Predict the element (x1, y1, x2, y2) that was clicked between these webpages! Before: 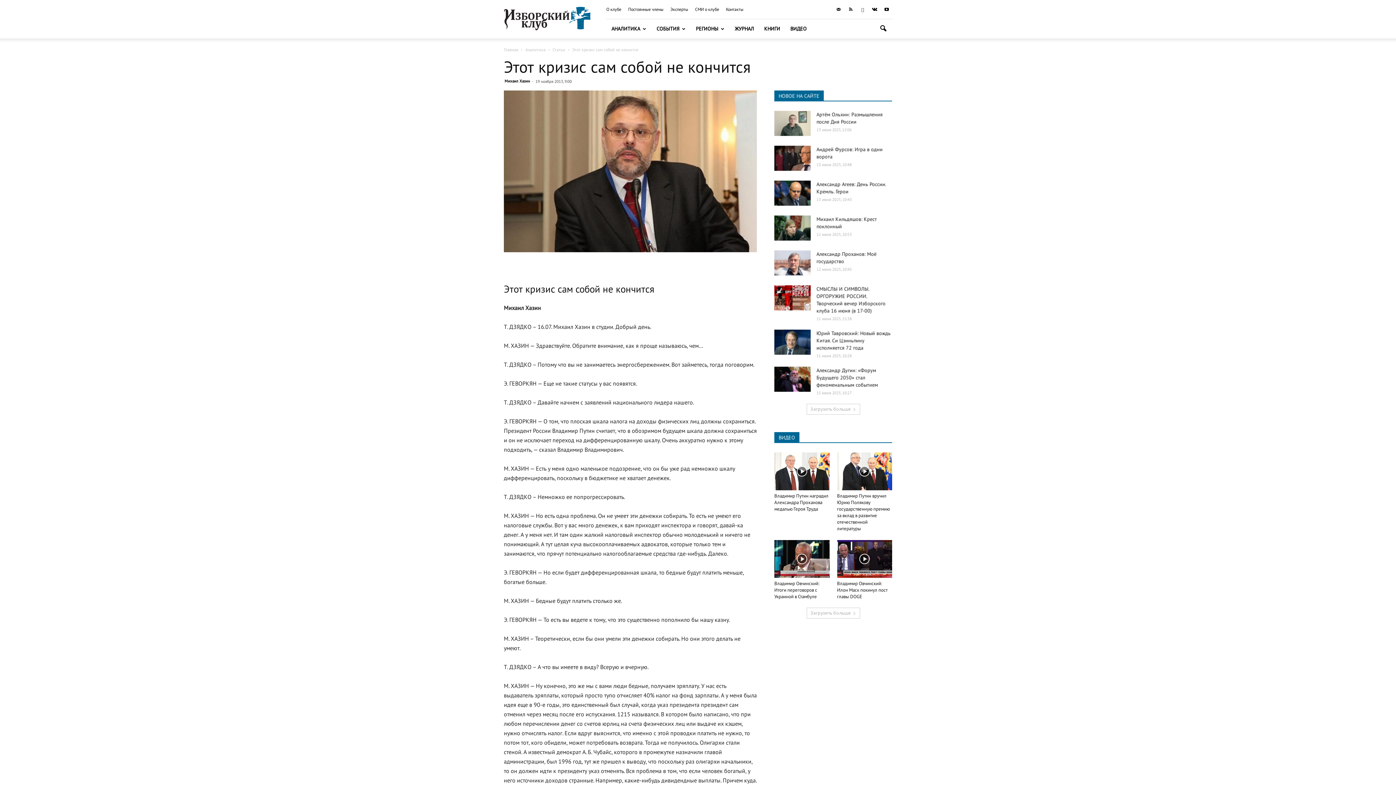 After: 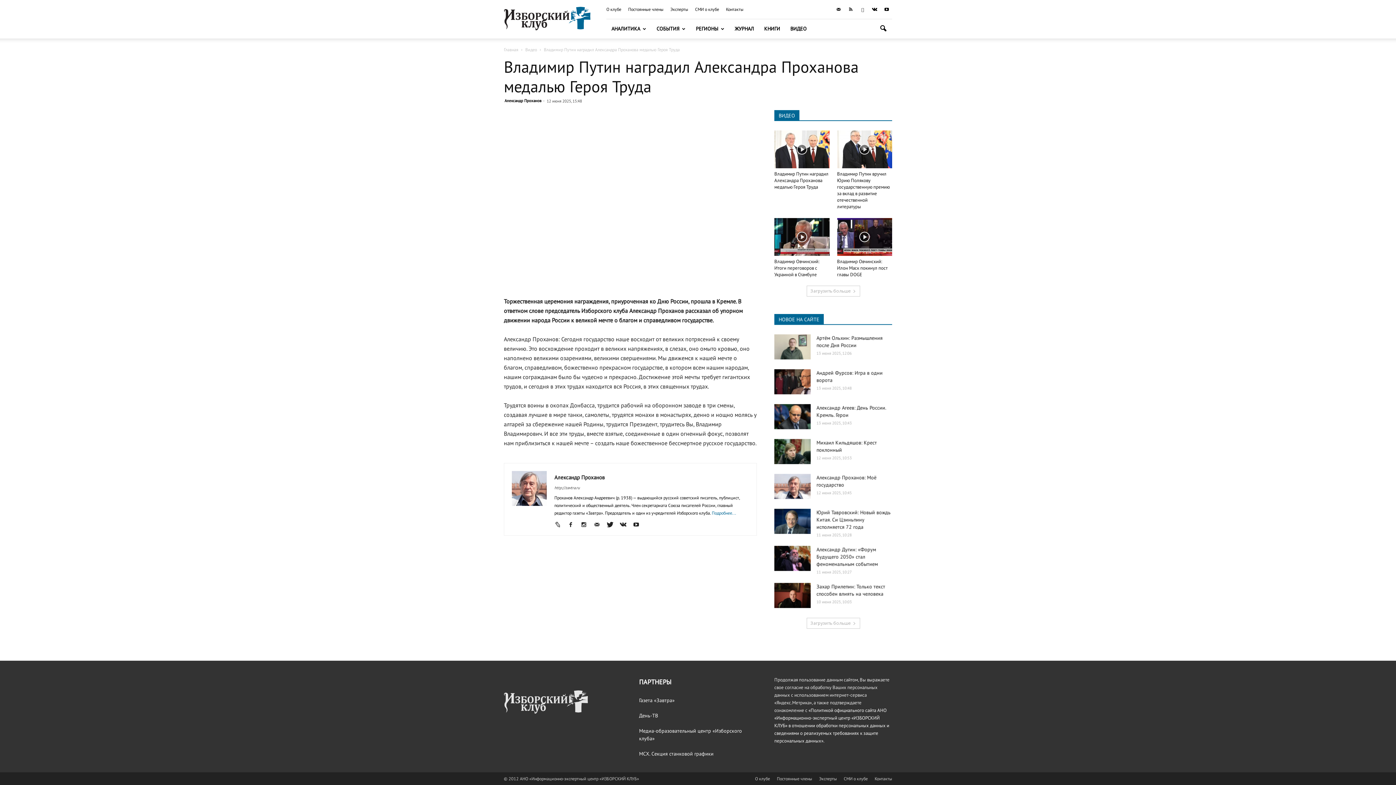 Action: label: Владимир Путин наградил Александра Проханова медалью Героя Труда bbox: (774, 493, 828, 512)